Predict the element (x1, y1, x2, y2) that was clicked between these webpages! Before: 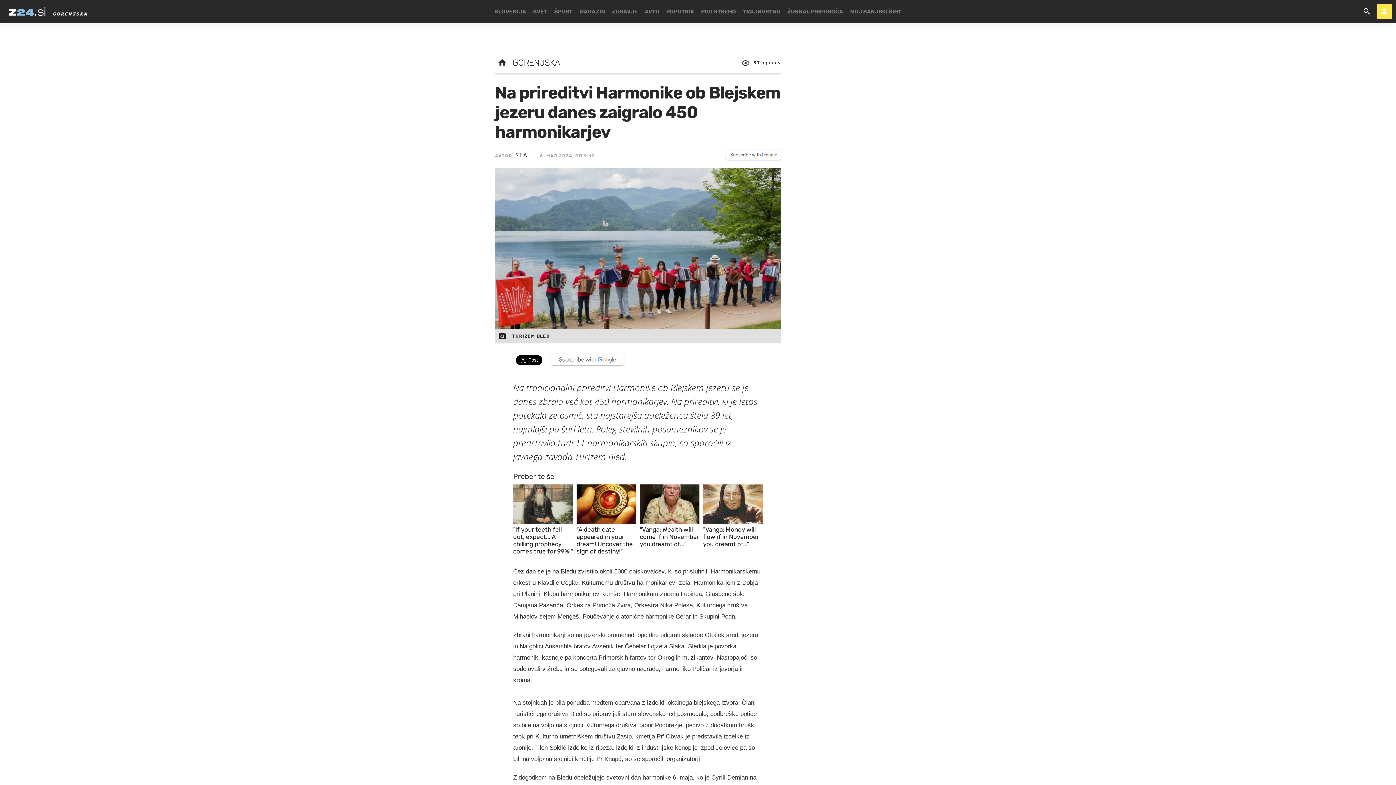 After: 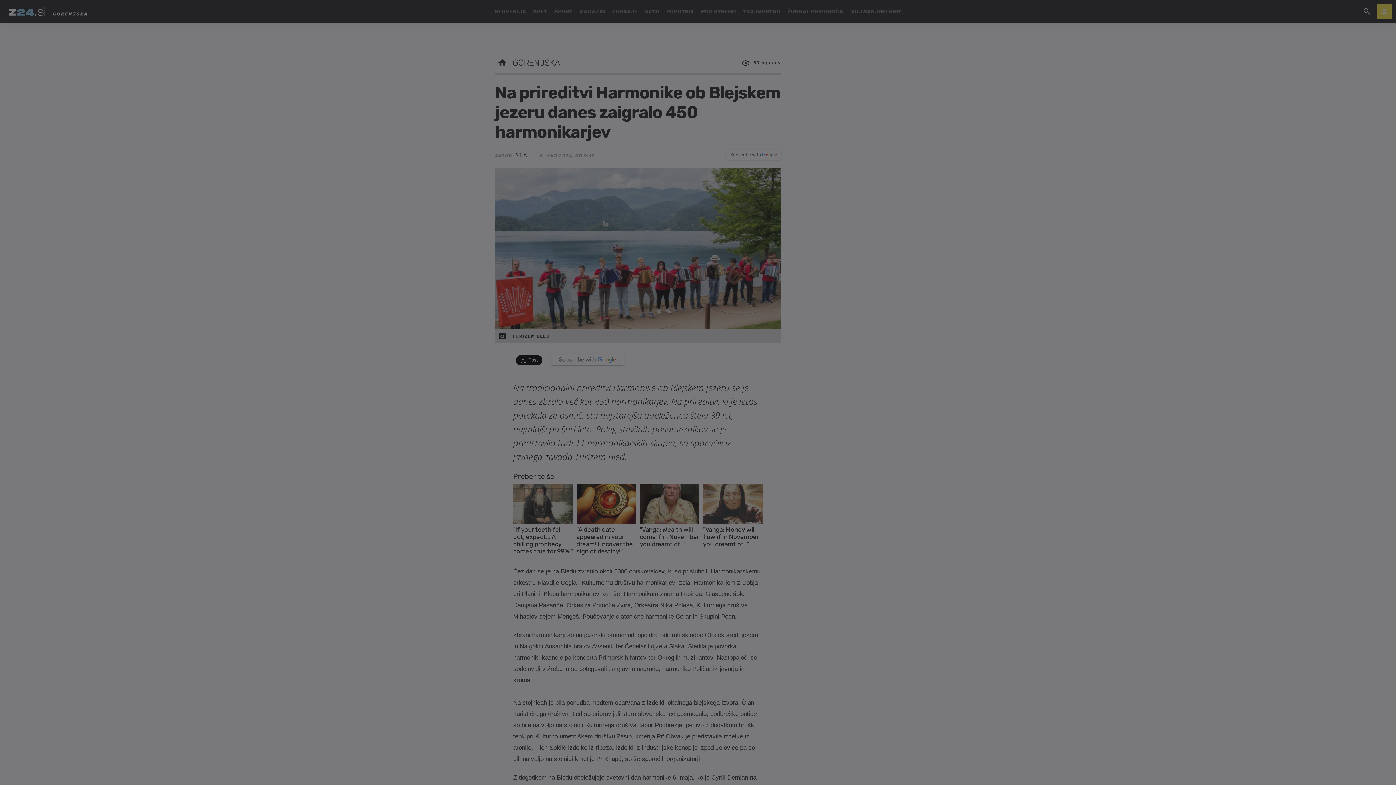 Action: bbox: (726, 149, 781, 160)